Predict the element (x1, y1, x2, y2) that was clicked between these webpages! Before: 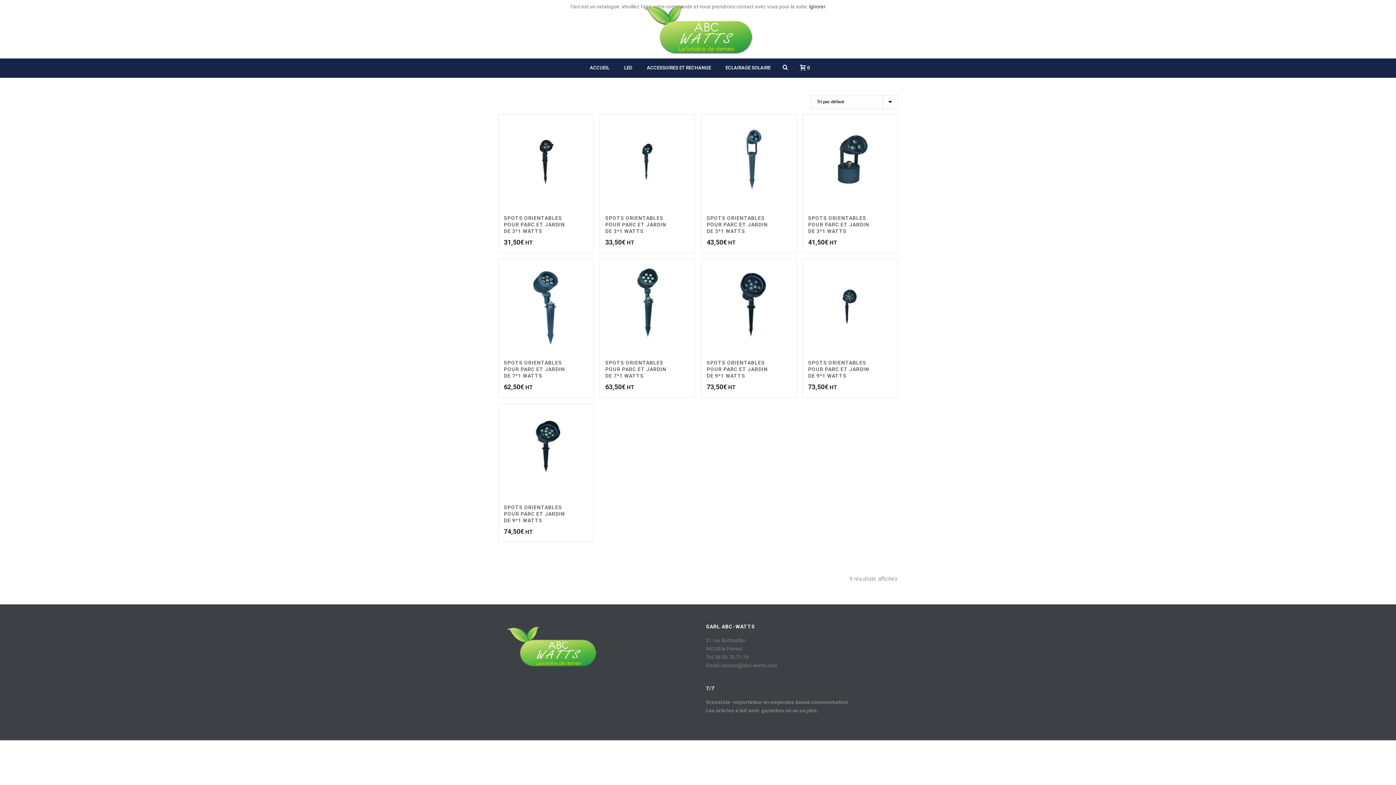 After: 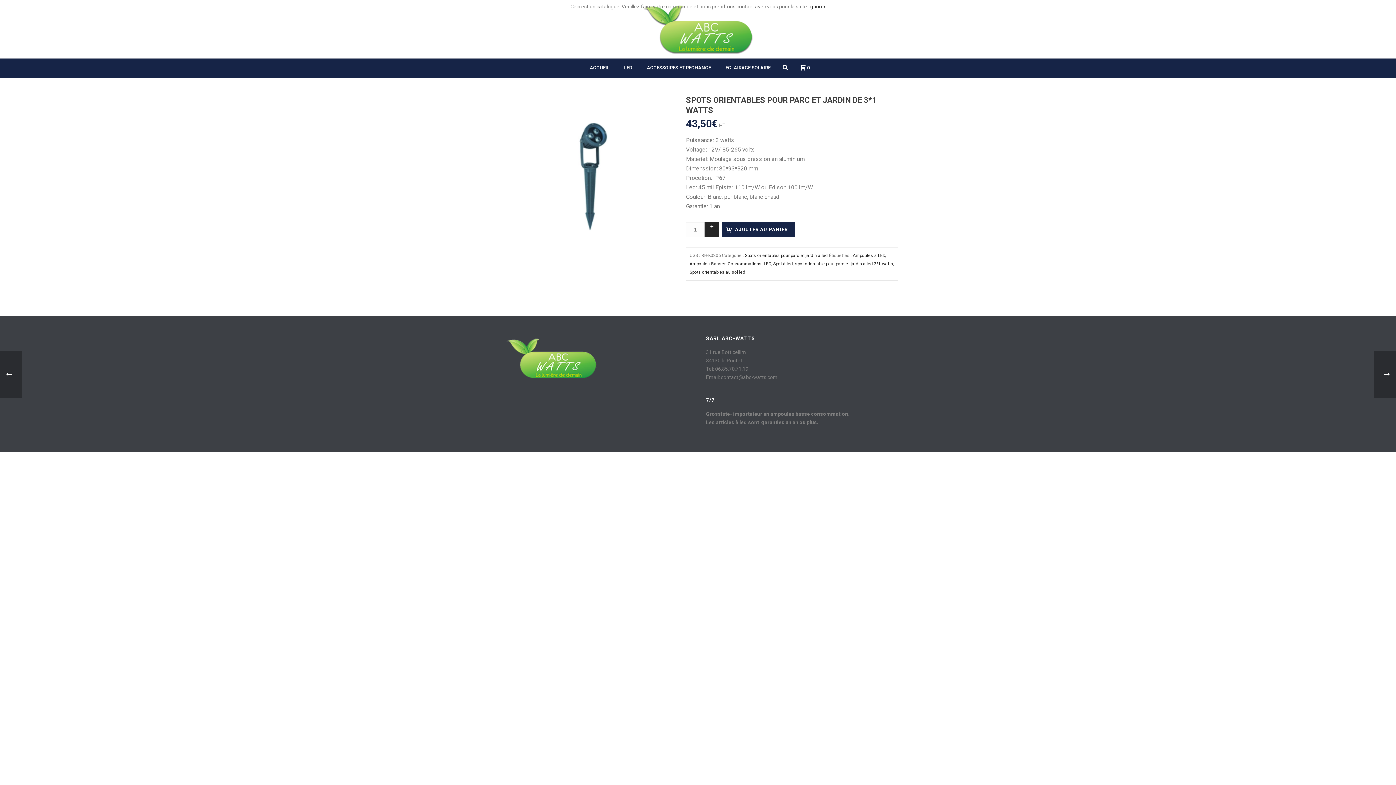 Action: bbox: (701, 114, 796, 209)